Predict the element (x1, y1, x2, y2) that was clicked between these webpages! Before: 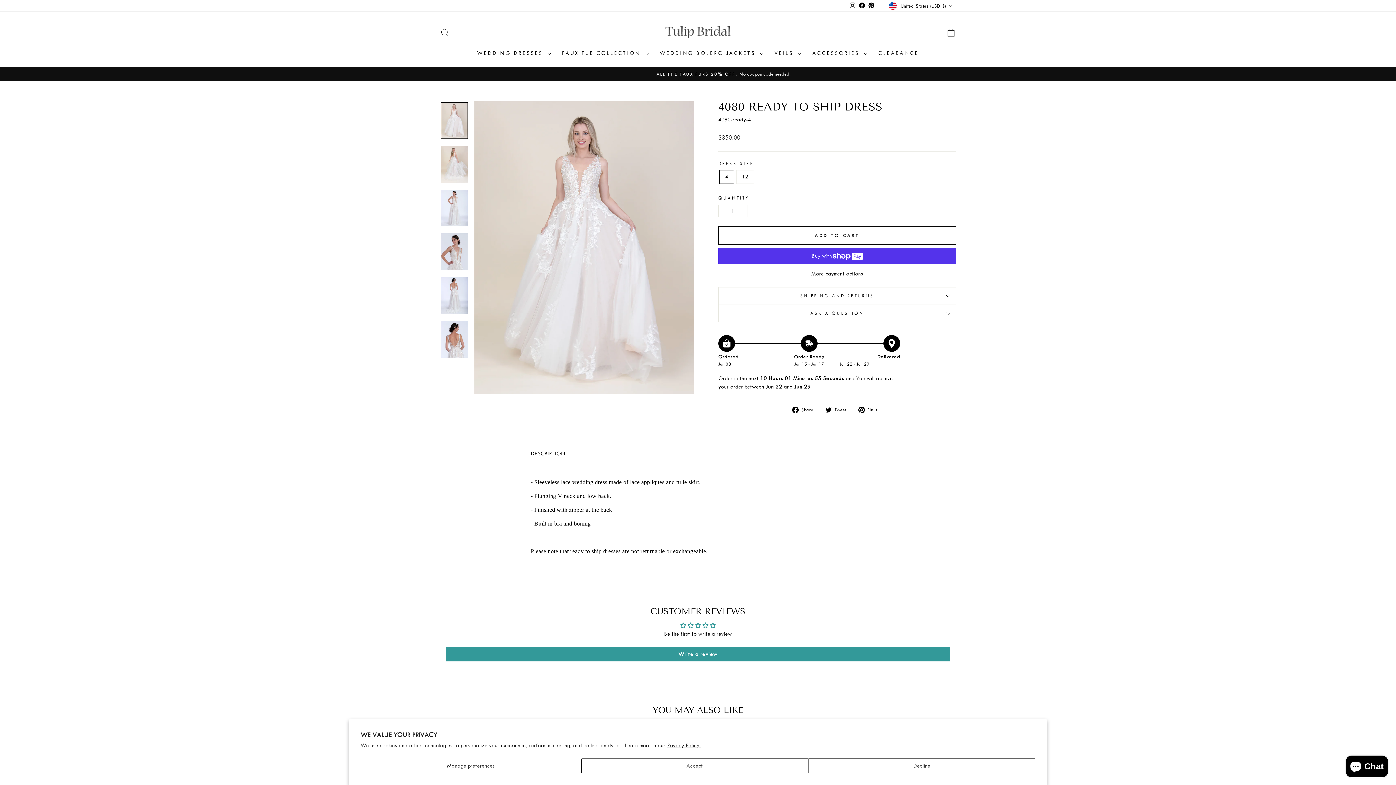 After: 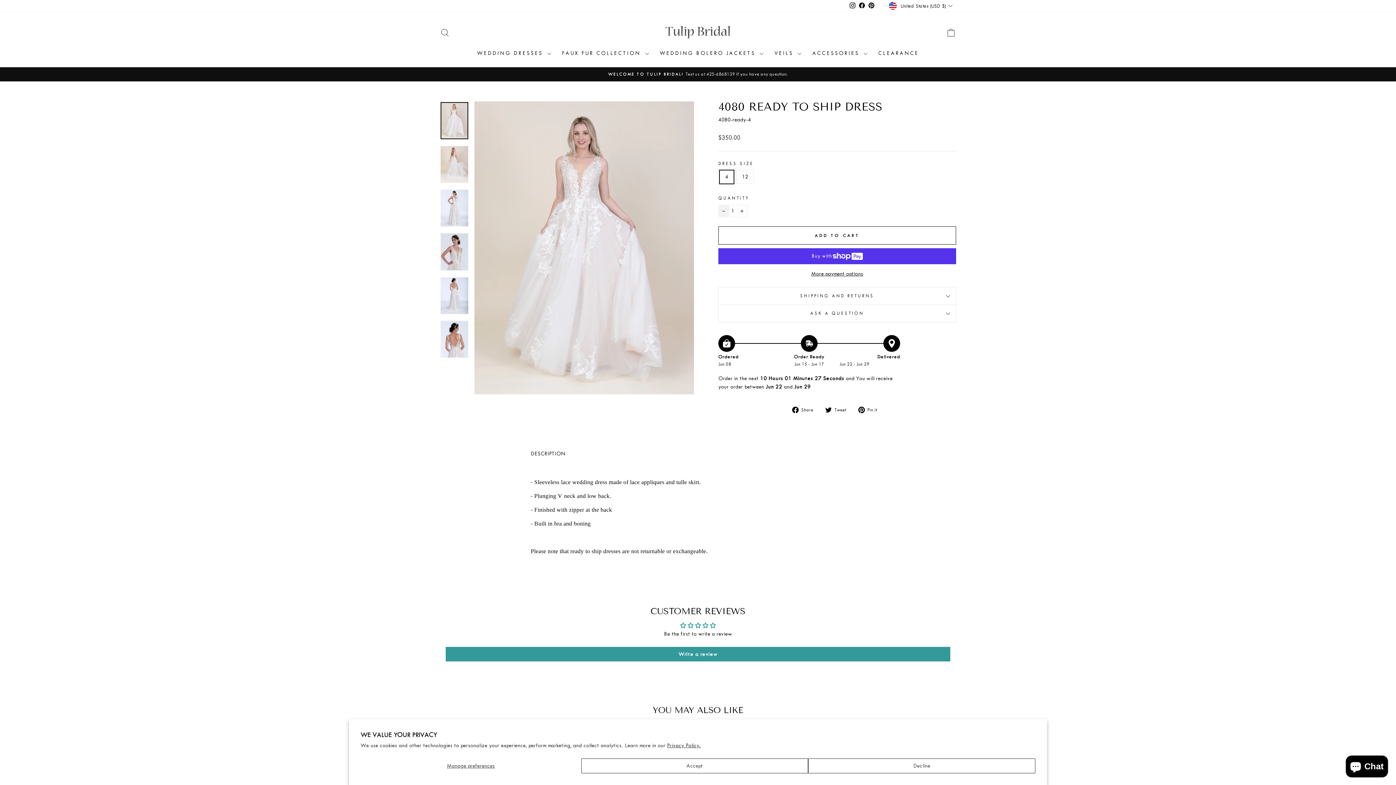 Action: label: Reduce item quantity by one bbox: (718, 205, 729, 217)